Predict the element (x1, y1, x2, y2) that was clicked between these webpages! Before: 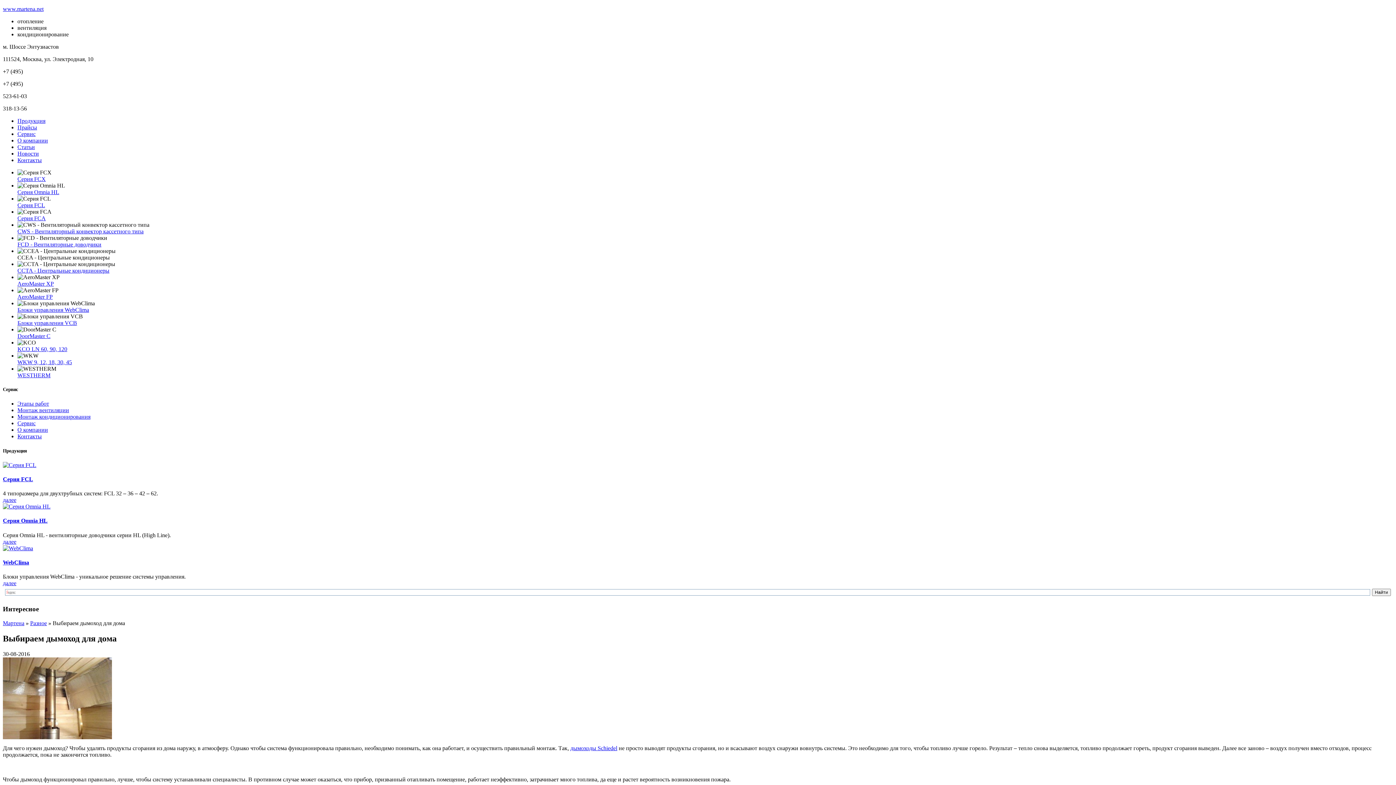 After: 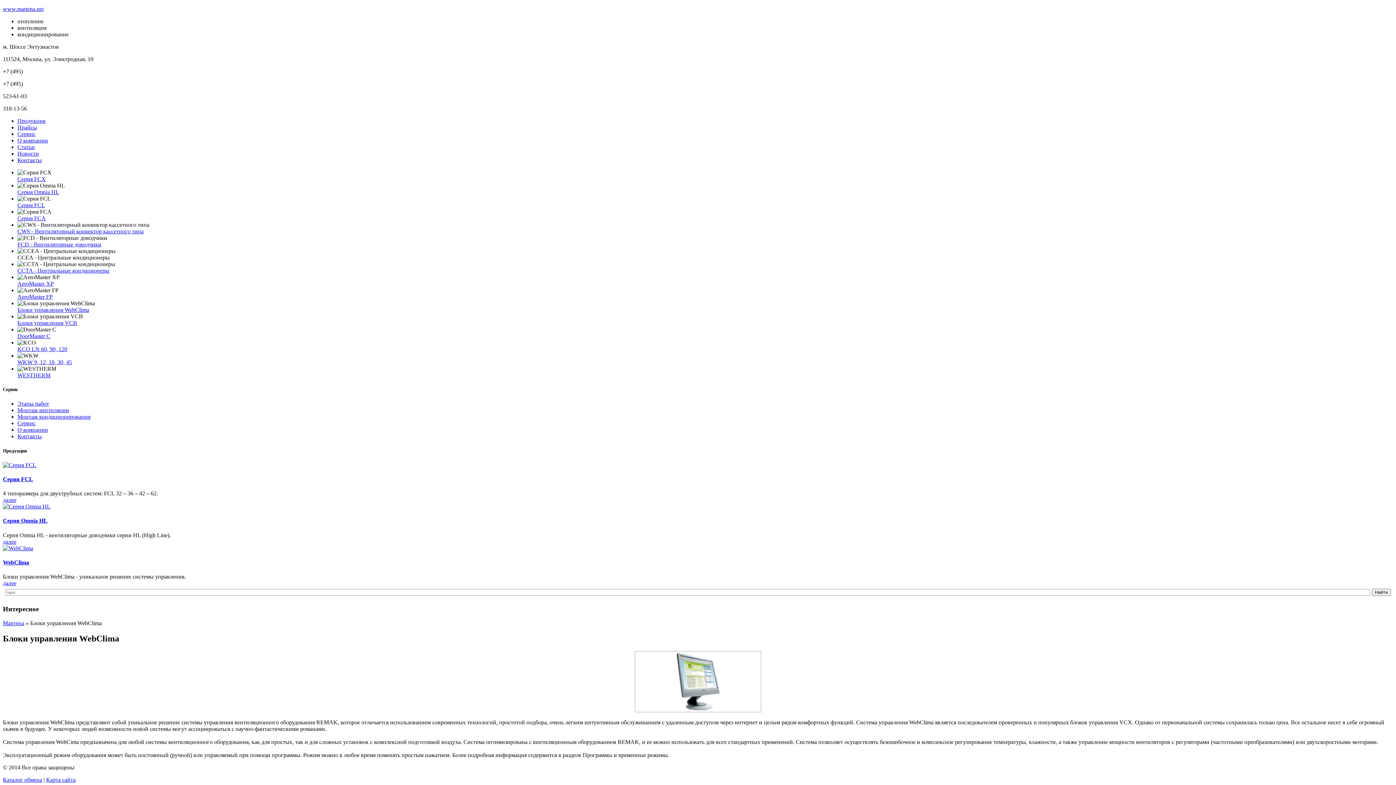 Action: label: Блоки упрaвлeния WebClima bbox: (17, 306, 89, 313)